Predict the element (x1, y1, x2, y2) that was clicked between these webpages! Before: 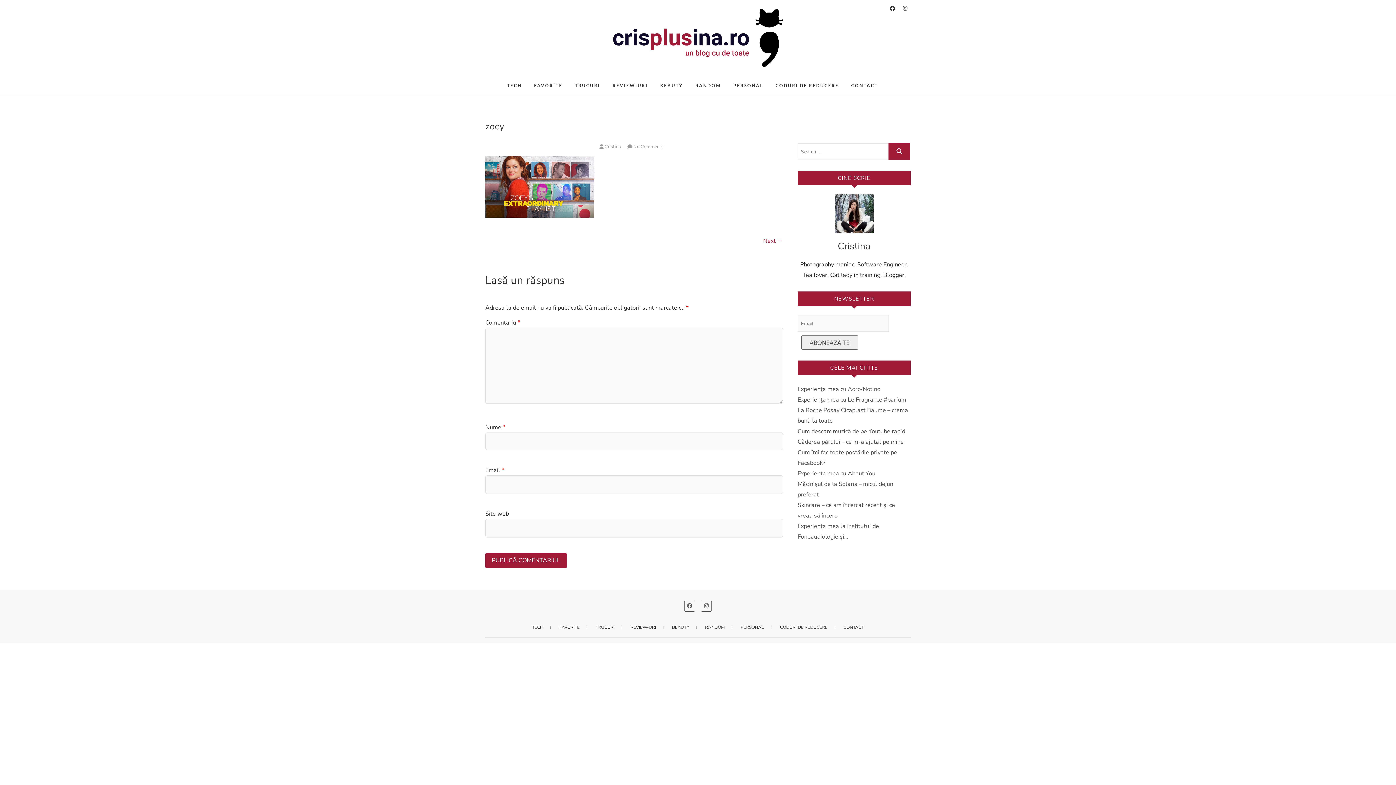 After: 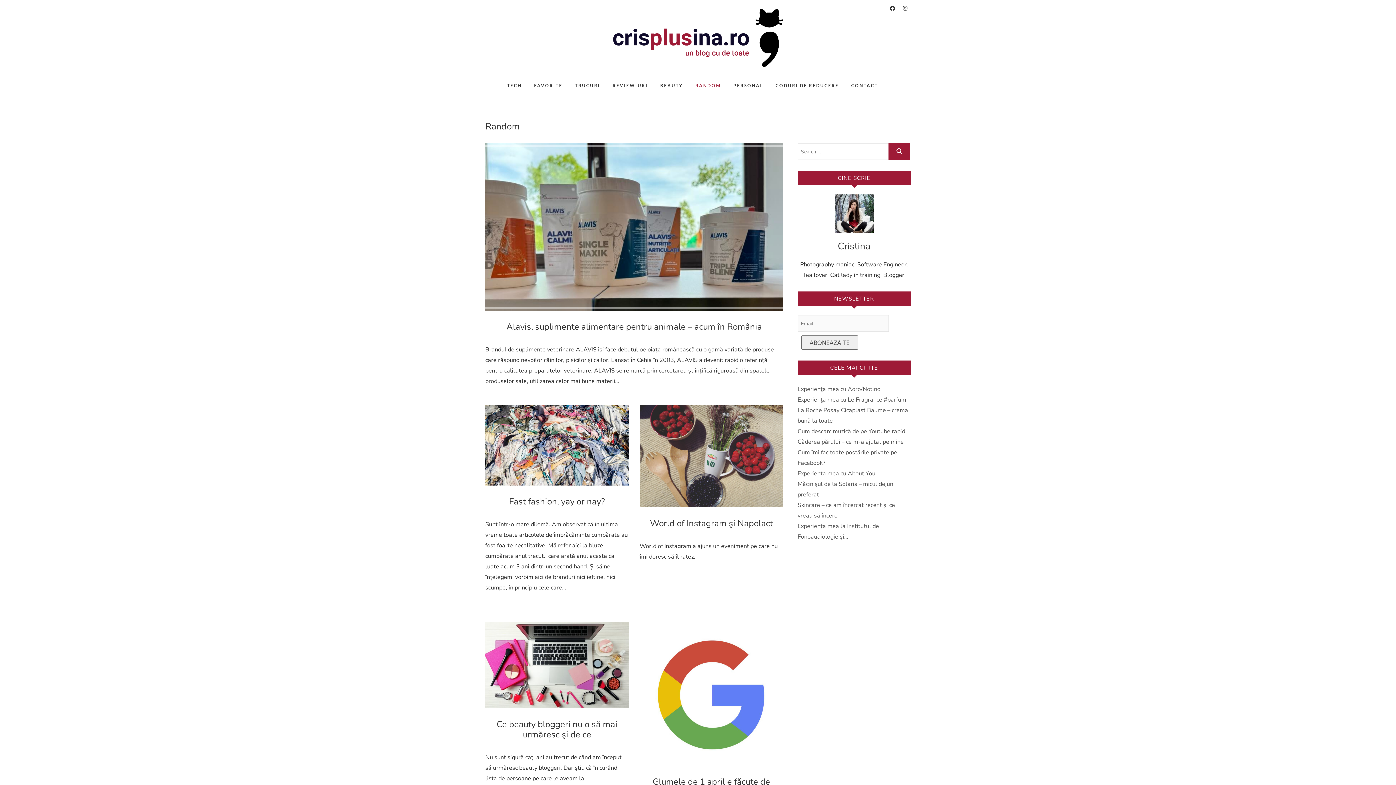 Action: bbox: (698, 623, 732, 631) label: RANDOM